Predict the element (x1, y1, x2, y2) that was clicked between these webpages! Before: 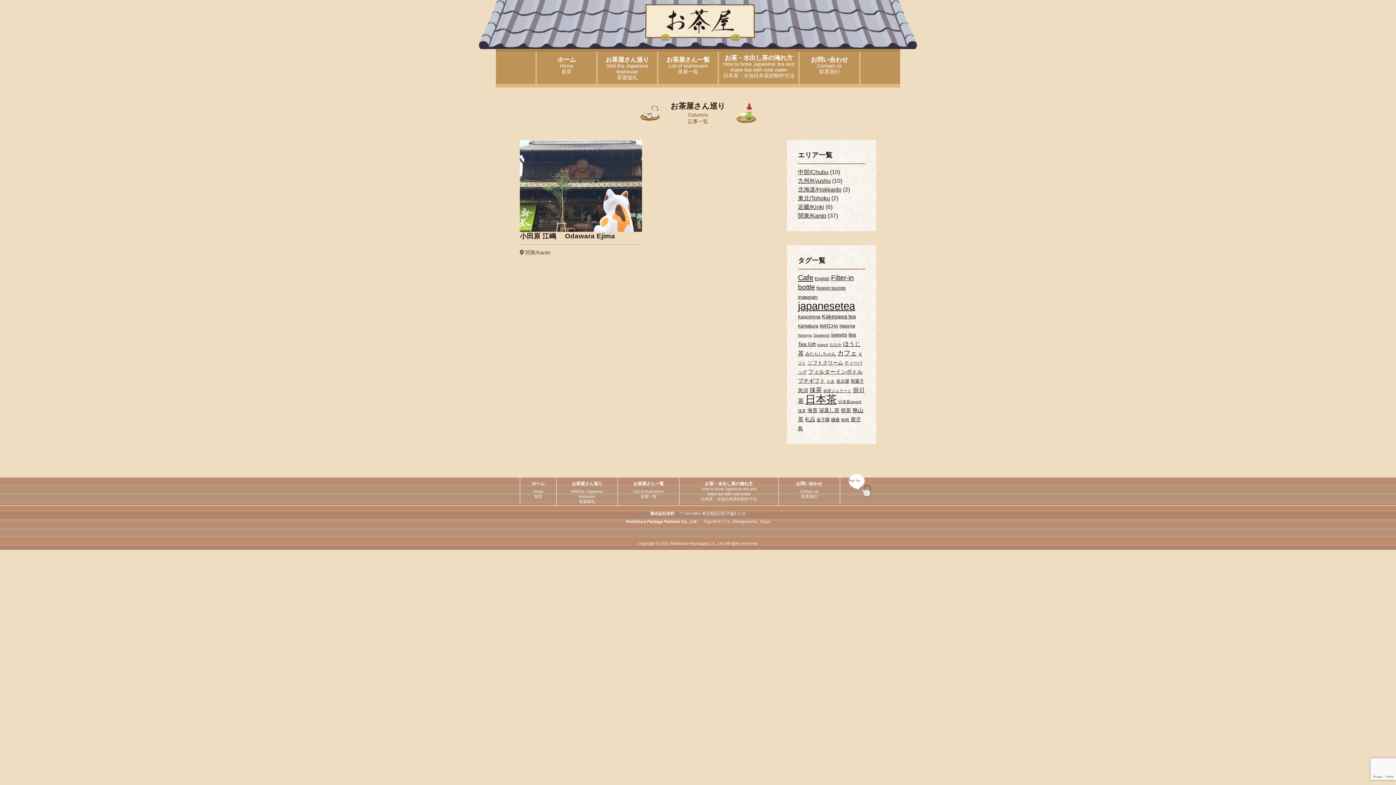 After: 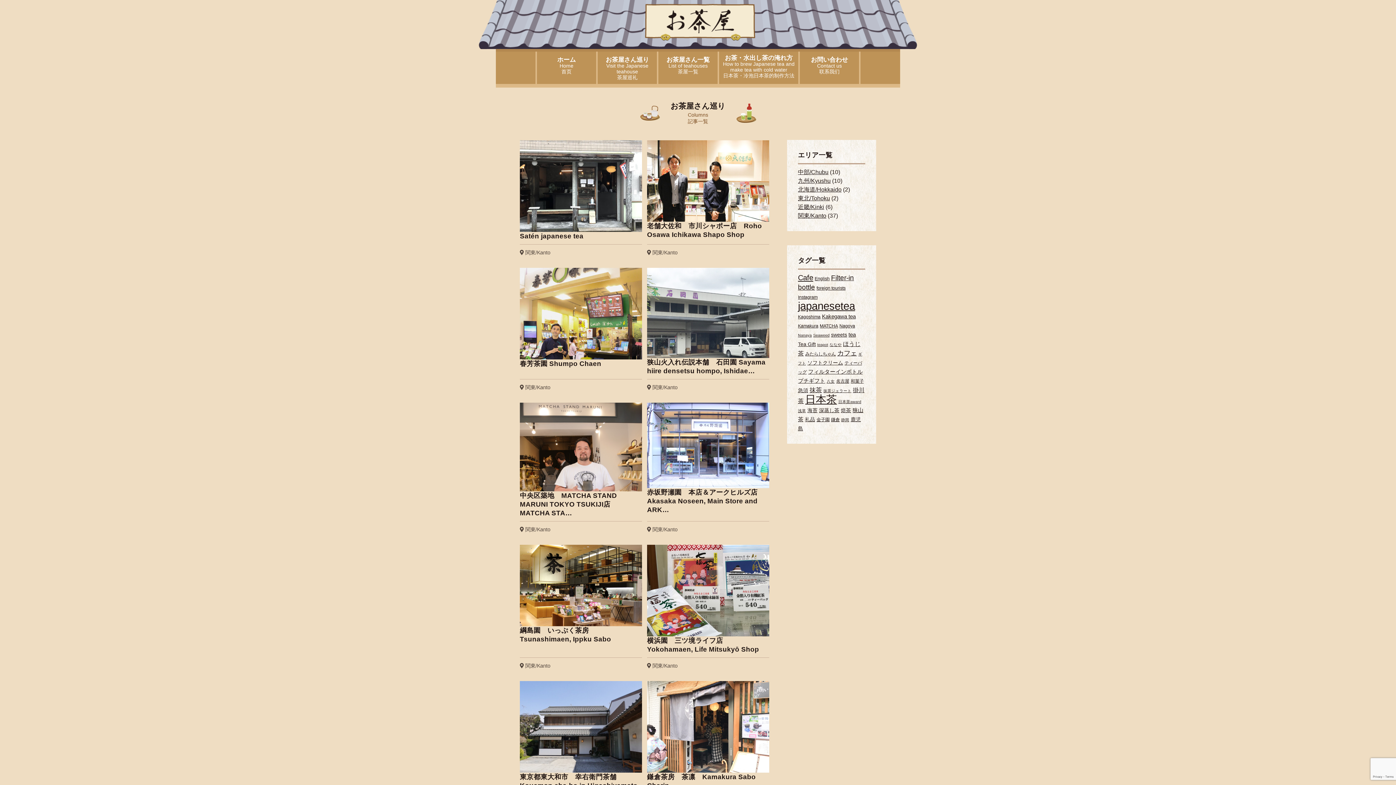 Action: bbox: (798, 212, 826, 218) label: 関東/Kanto